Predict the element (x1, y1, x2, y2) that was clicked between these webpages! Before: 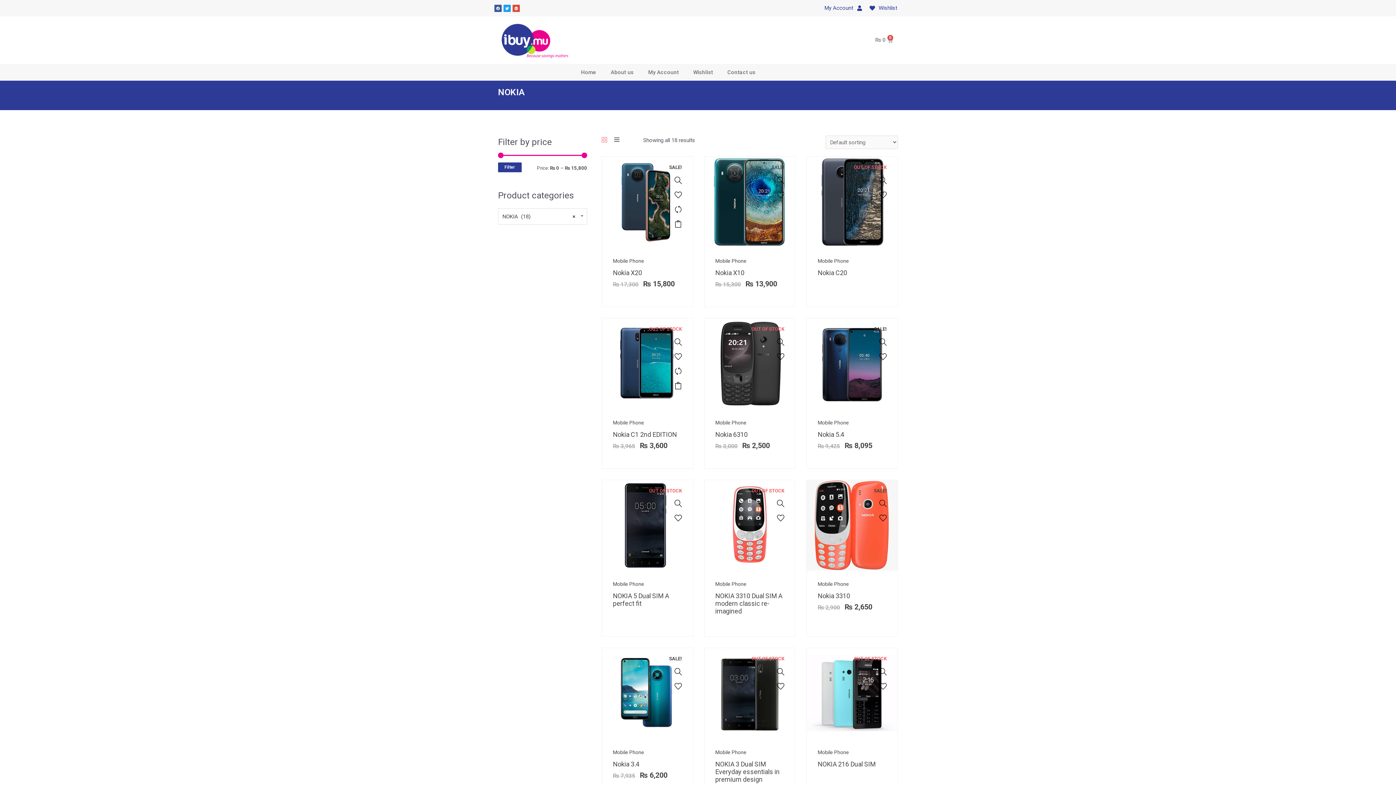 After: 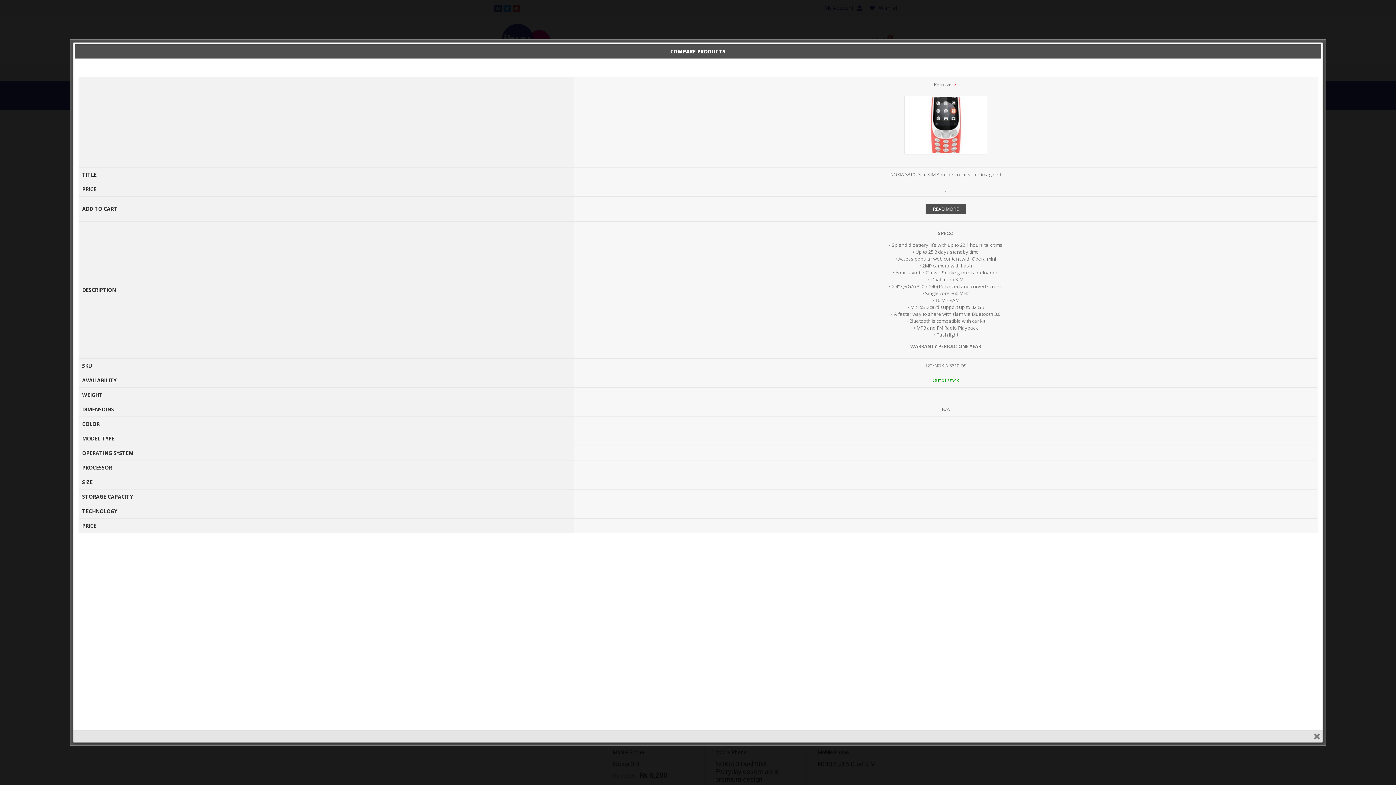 Action: bbox: (775, 527, 786, 538) label: Compare